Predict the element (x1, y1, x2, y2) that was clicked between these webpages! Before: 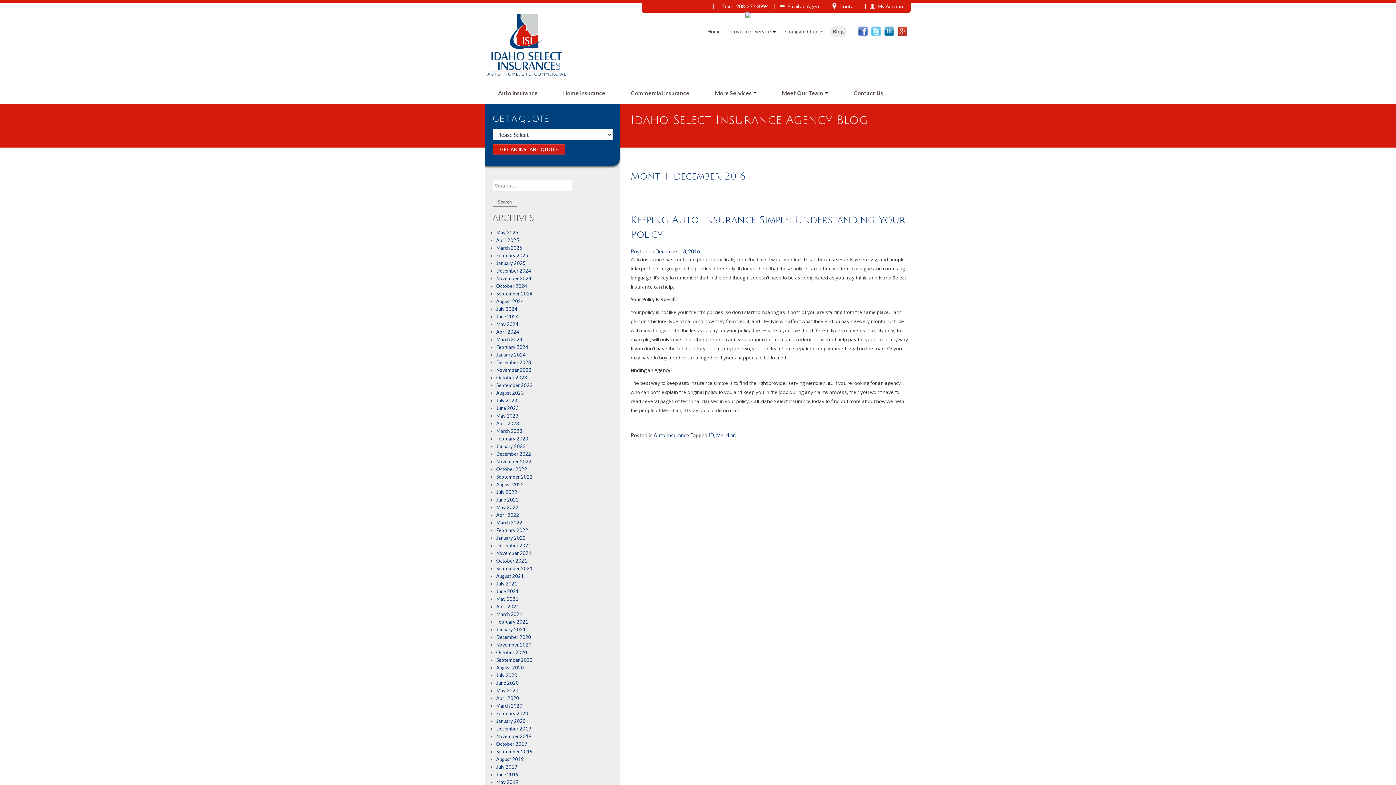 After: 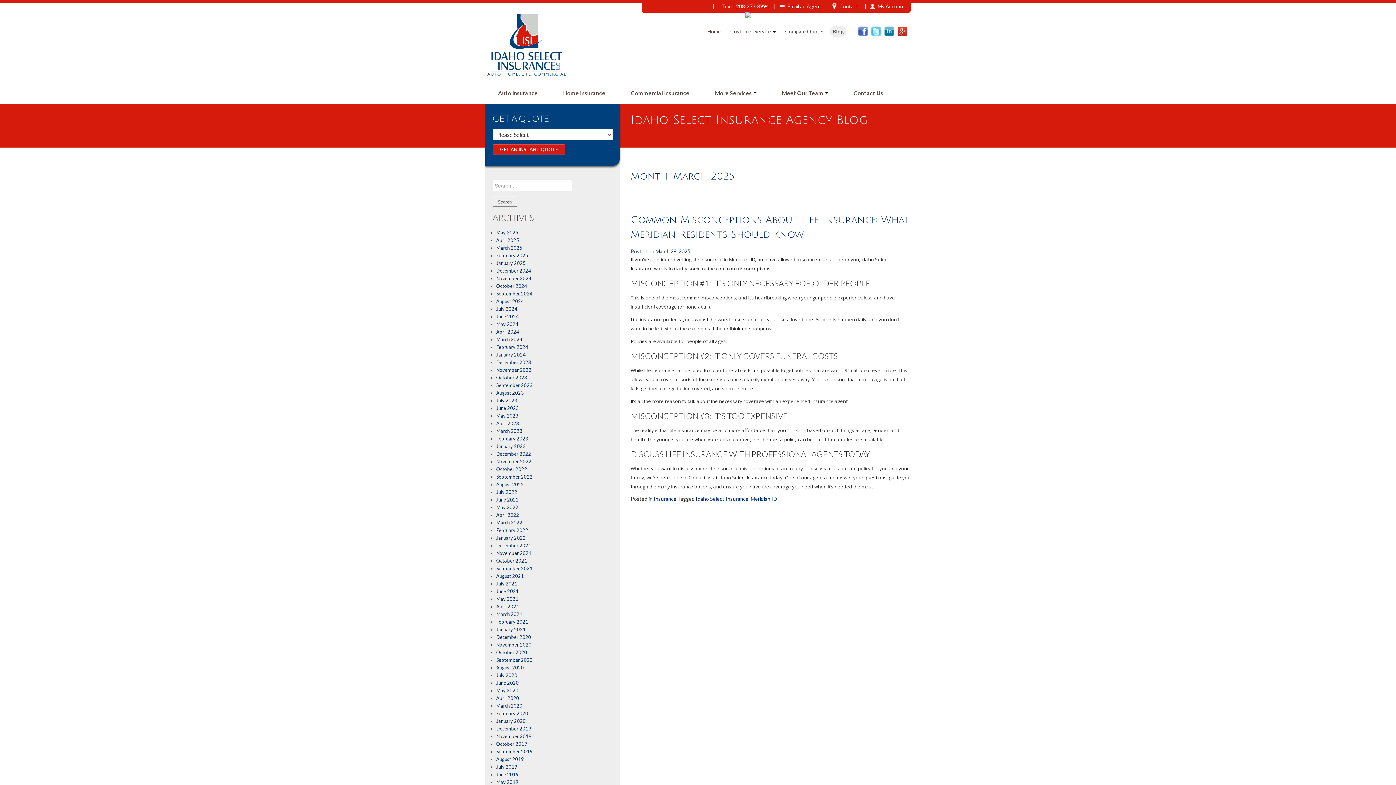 Action: bbox: (496, 244, 522, 250) label: March 2025